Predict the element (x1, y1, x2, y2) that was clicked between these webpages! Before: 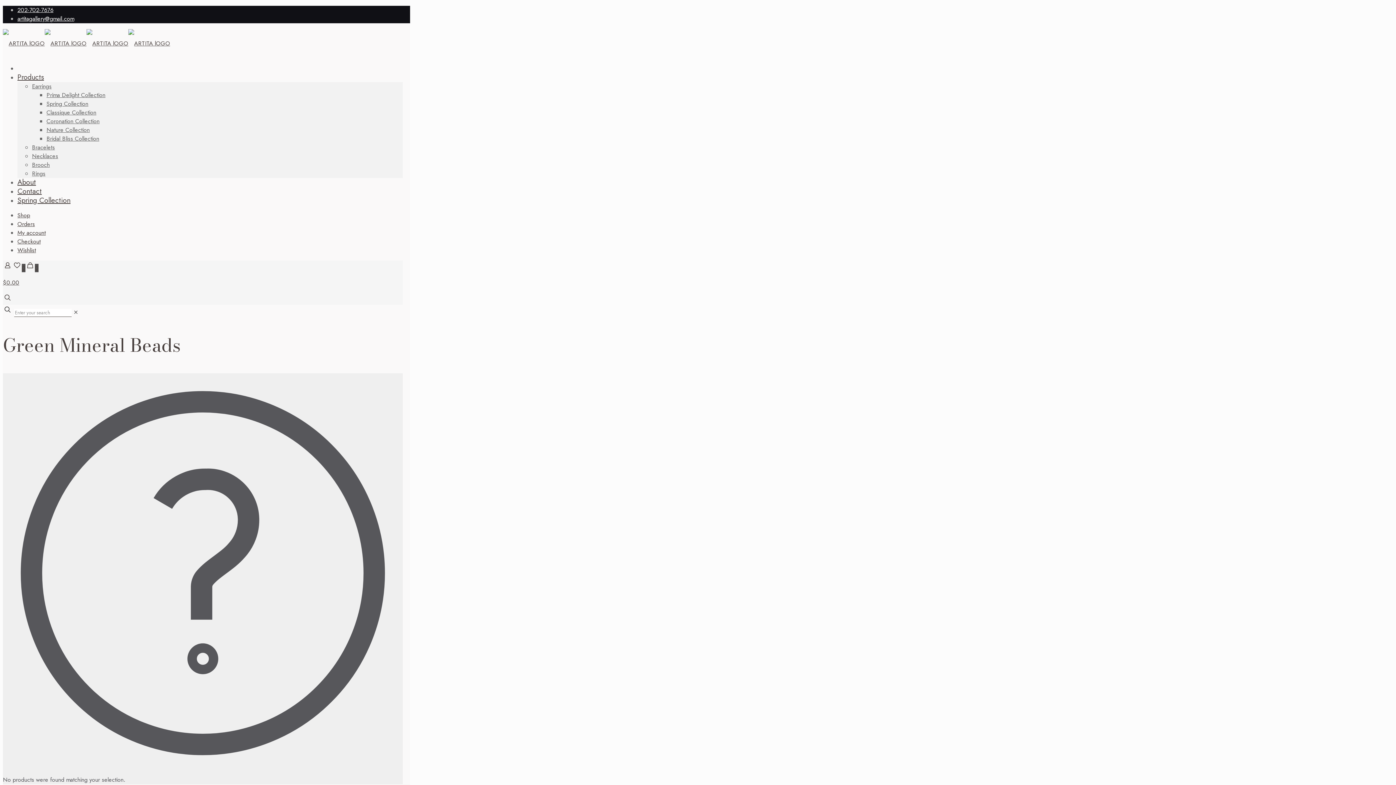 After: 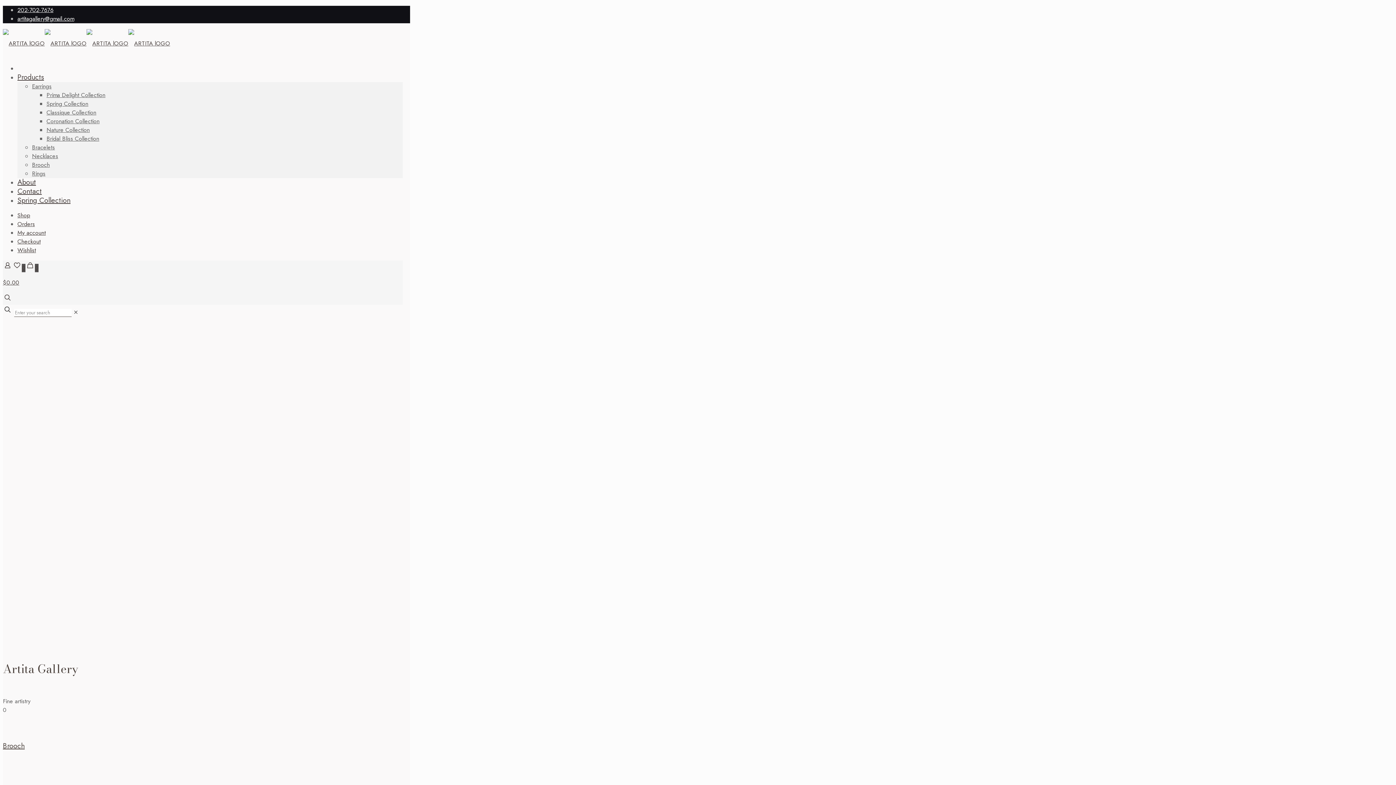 Action: bbox: (2, 33, 170, 53)